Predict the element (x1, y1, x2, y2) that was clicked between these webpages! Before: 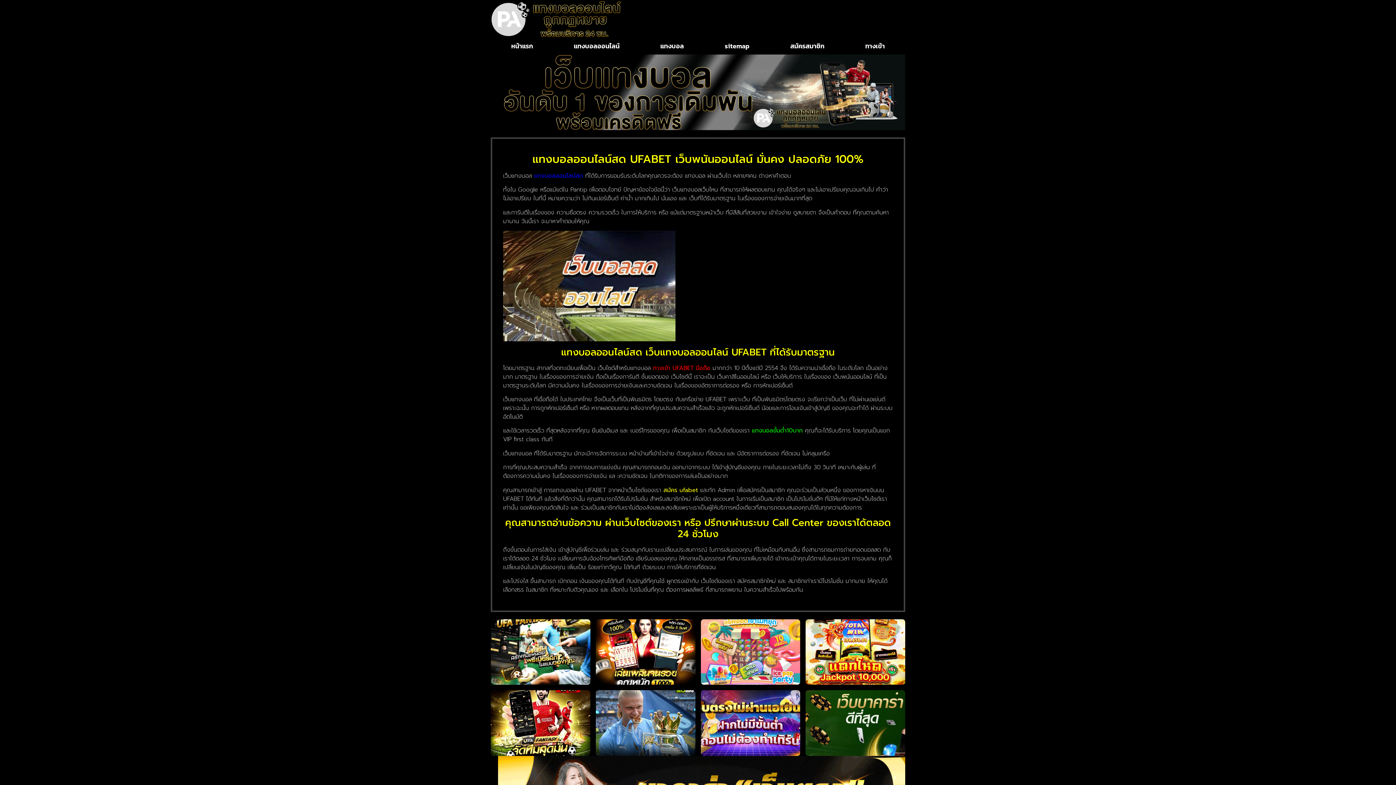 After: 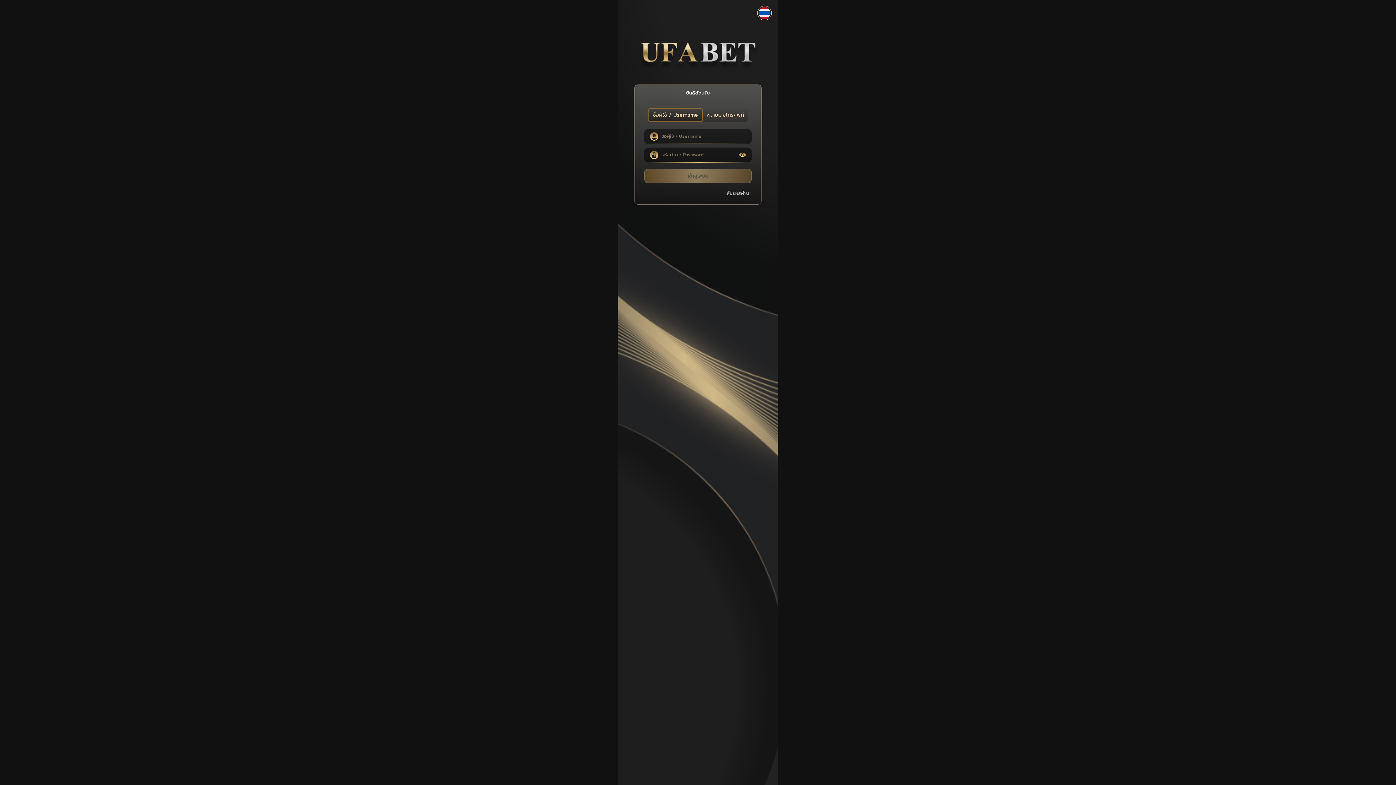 Action: bbox: (845, 37, 905, 54) label: ทางเข้า